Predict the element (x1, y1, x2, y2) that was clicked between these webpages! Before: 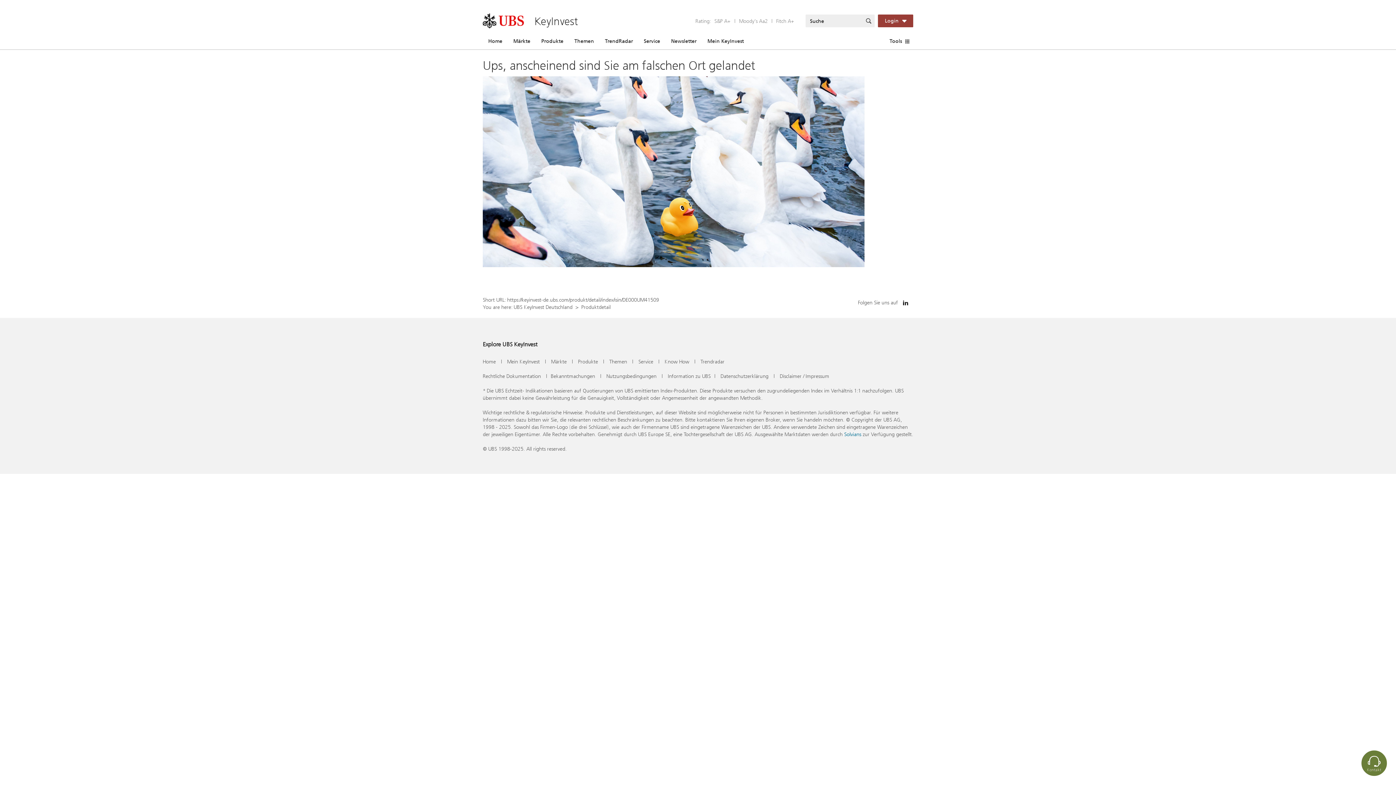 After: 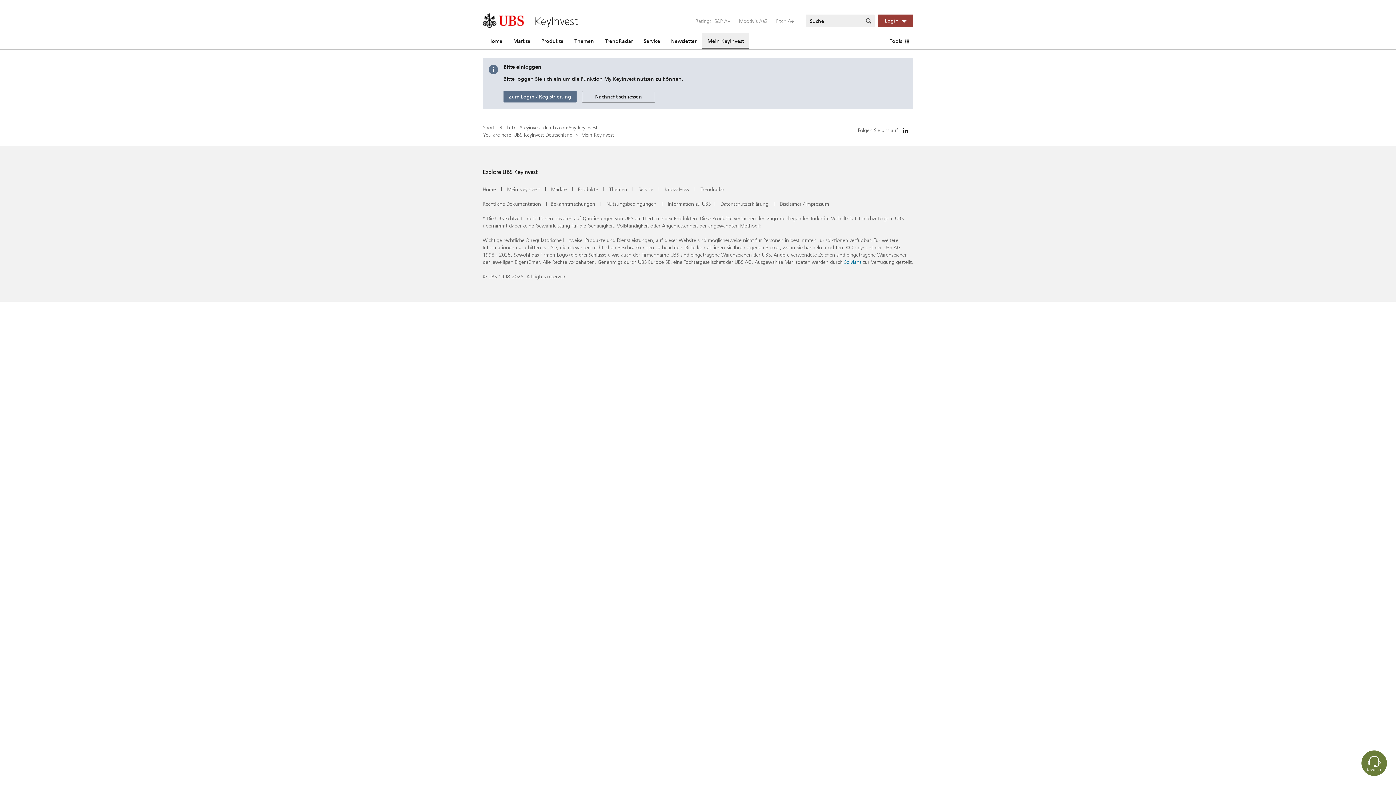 Action: label: Mein KeyInvest bbox: (702, 32, 749, 49)